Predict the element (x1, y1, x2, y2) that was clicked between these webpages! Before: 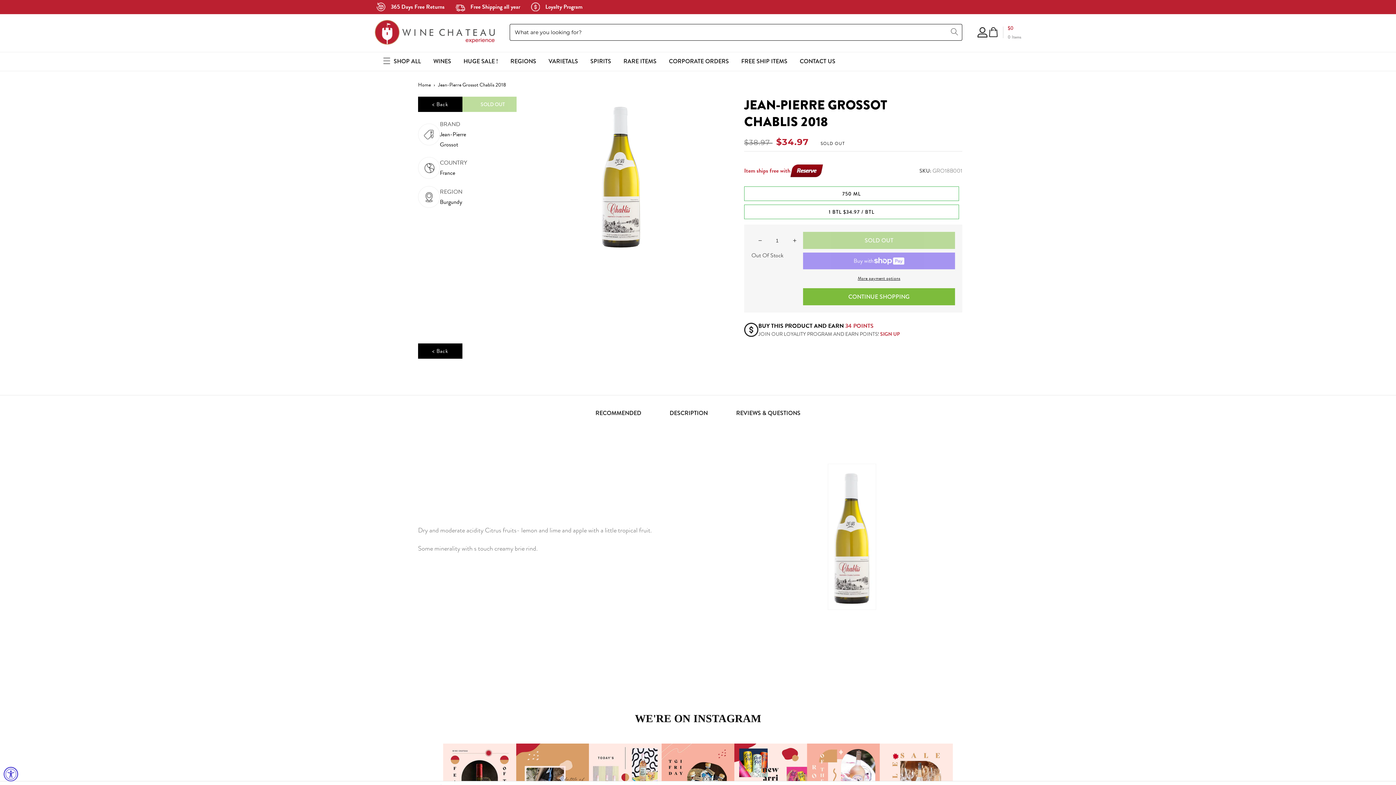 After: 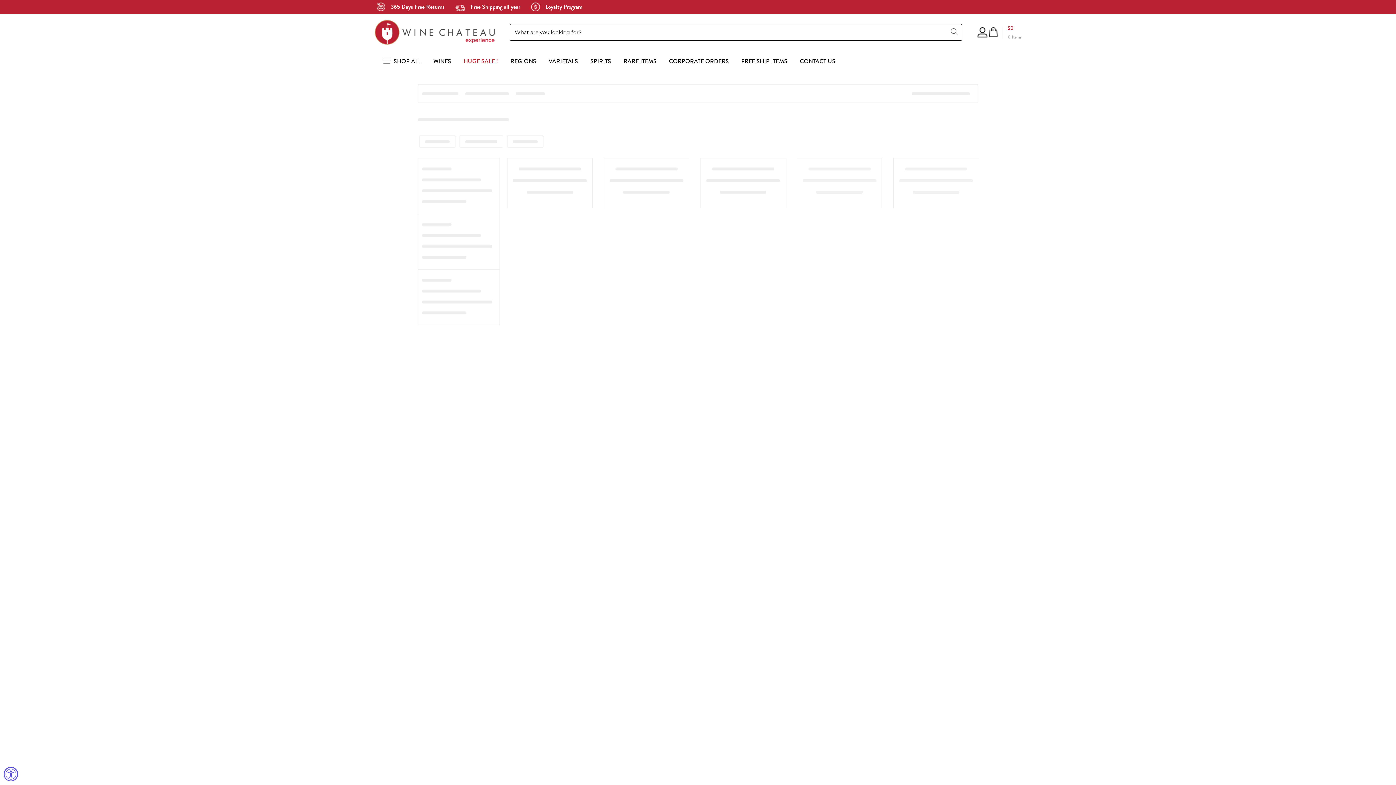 Action: label: HUGE SALE ! bbox: (461, 55, 500, 66)